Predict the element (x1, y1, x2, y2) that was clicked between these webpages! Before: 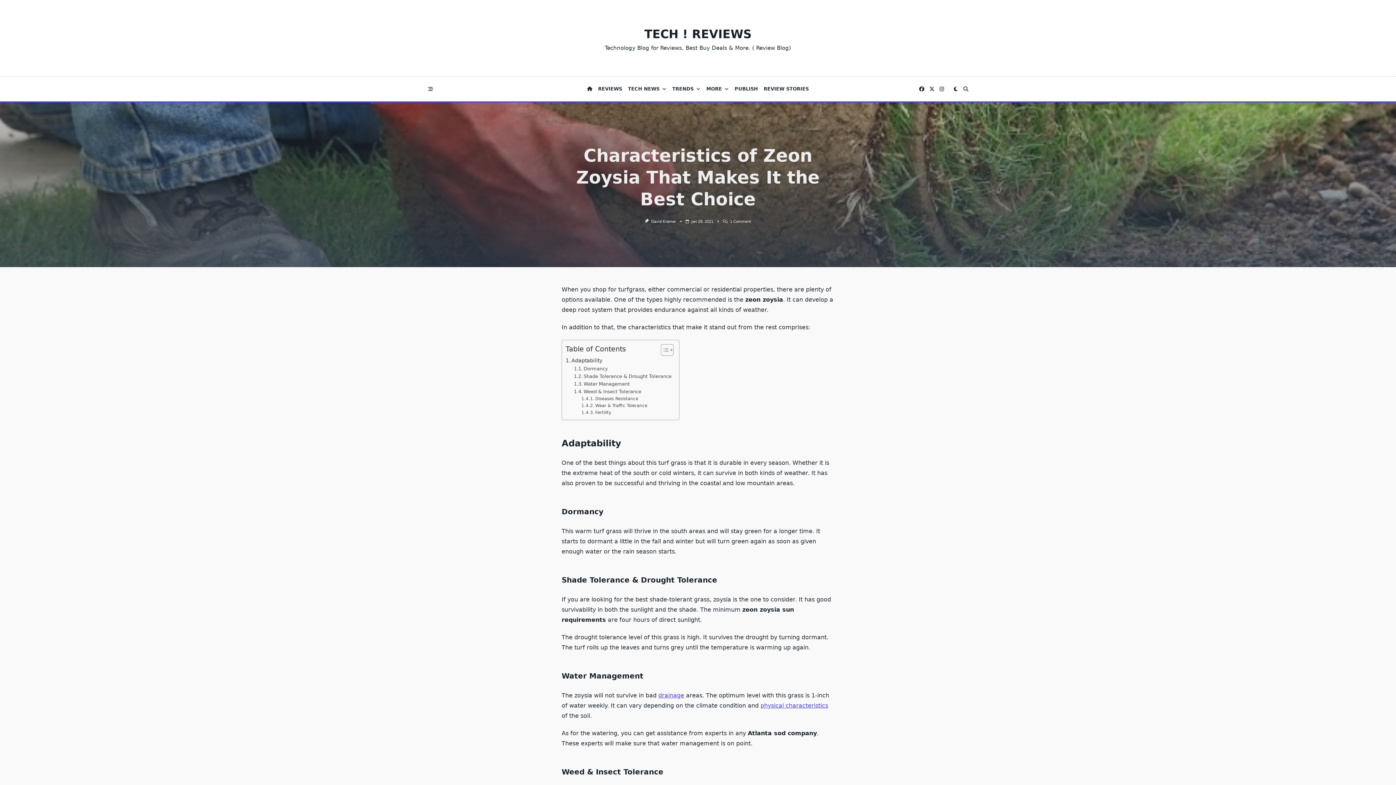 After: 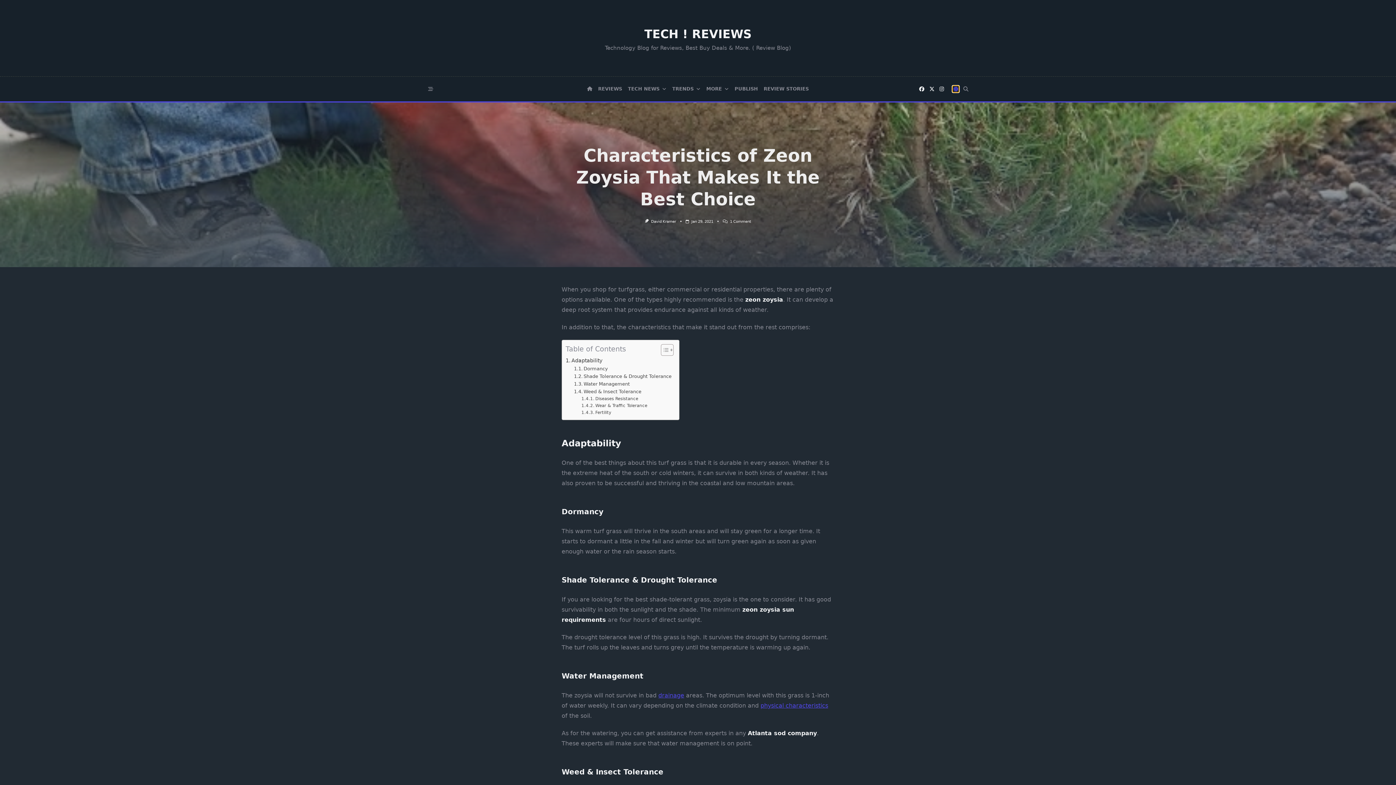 Action: bbox: (952, 85, 959, 92)